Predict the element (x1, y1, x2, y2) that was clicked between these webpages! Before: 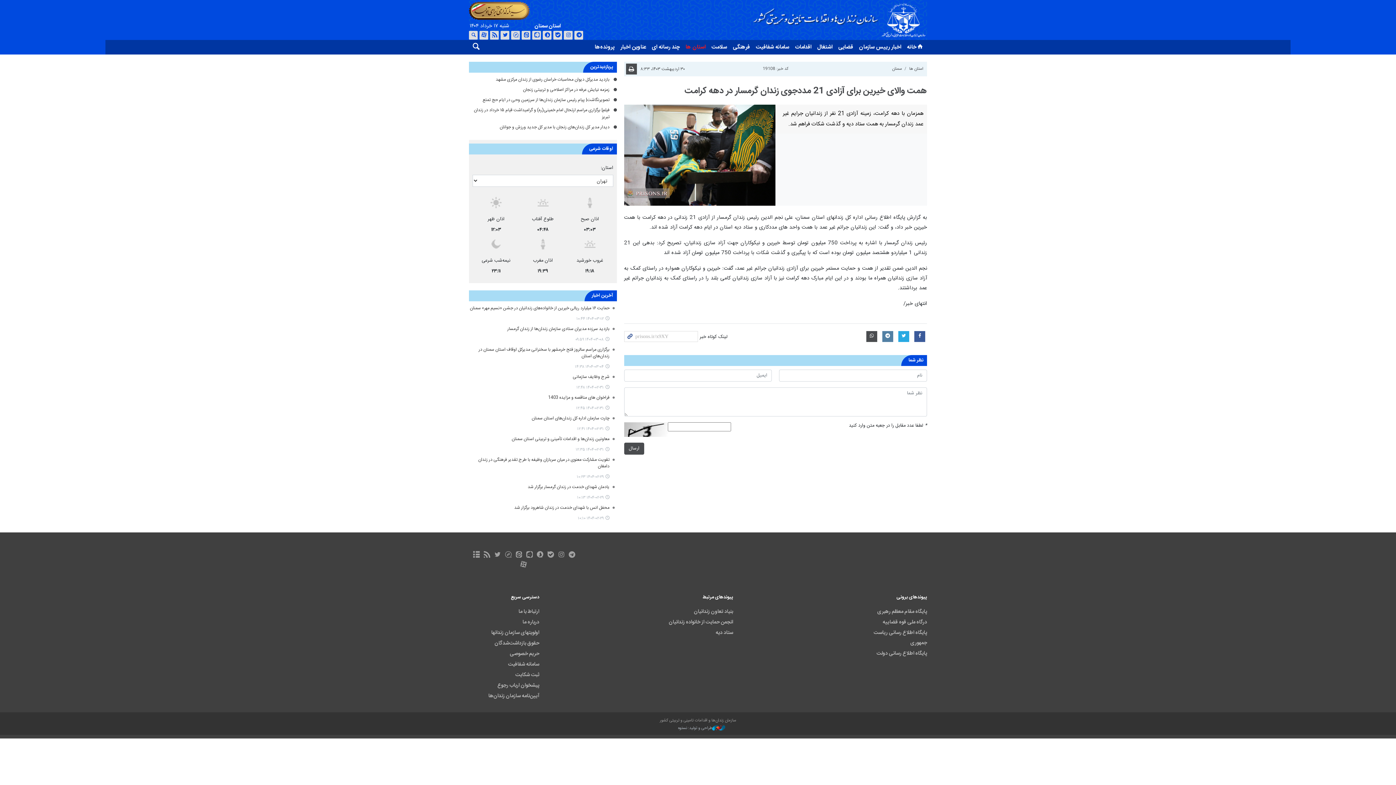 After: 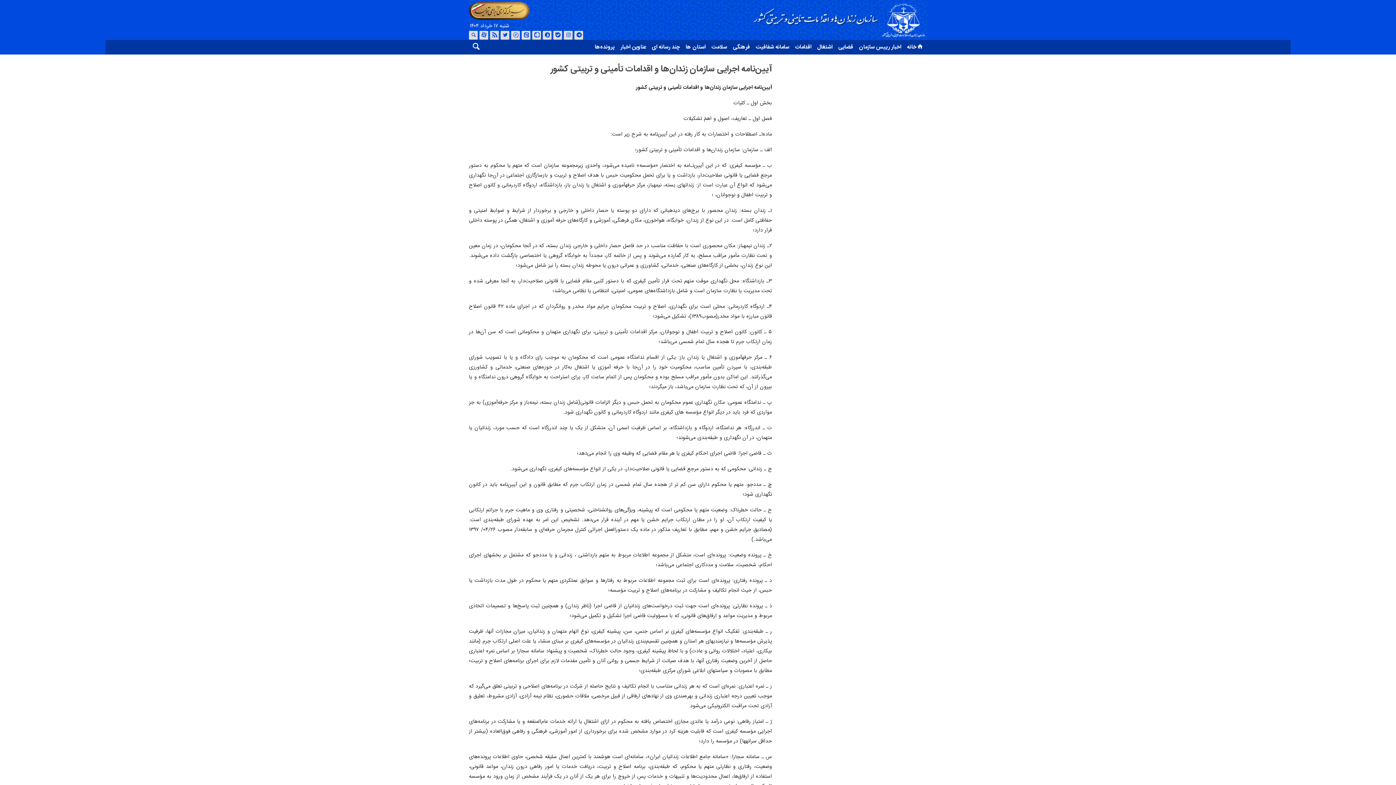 Action: bbox: (488, 692, 539, 702) label: آیین‌نامه سازمان زندان‌ها